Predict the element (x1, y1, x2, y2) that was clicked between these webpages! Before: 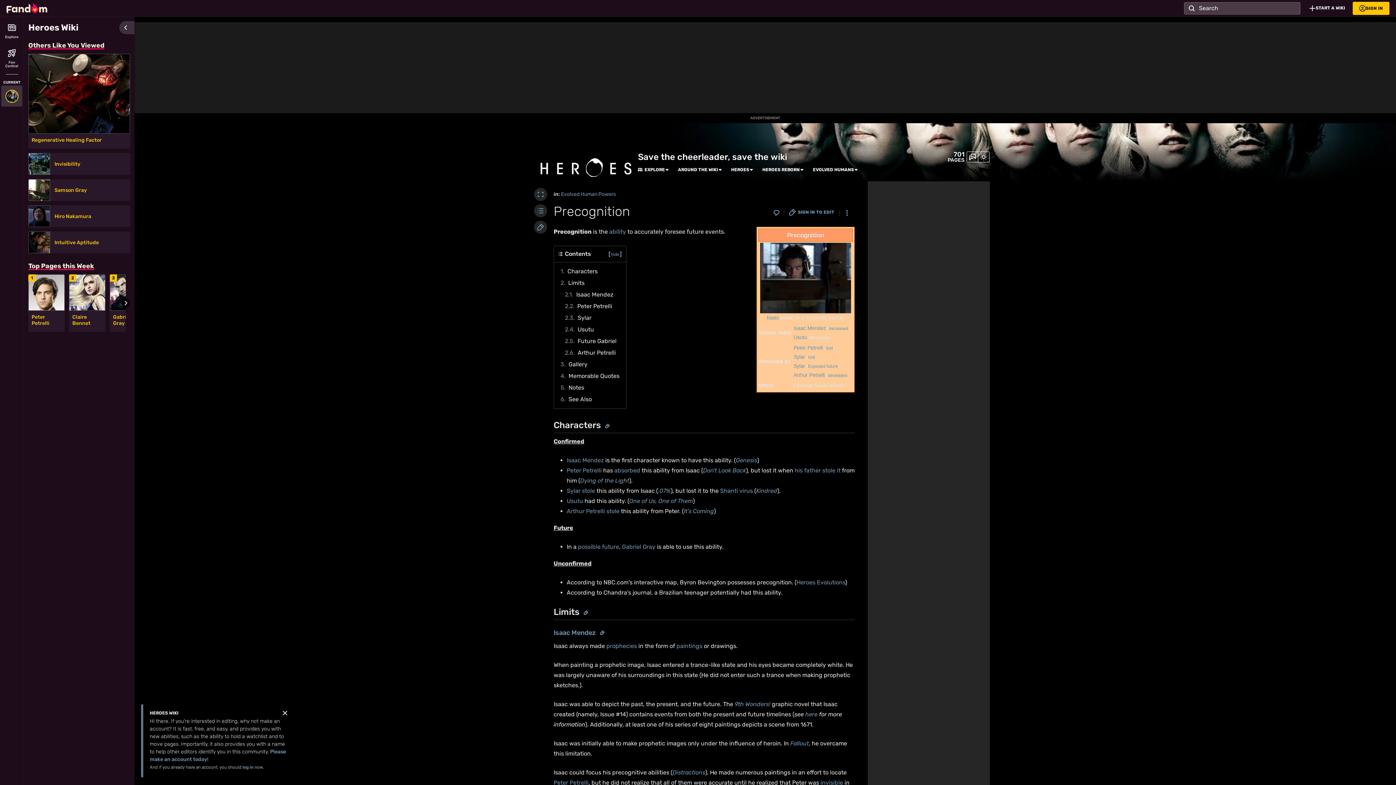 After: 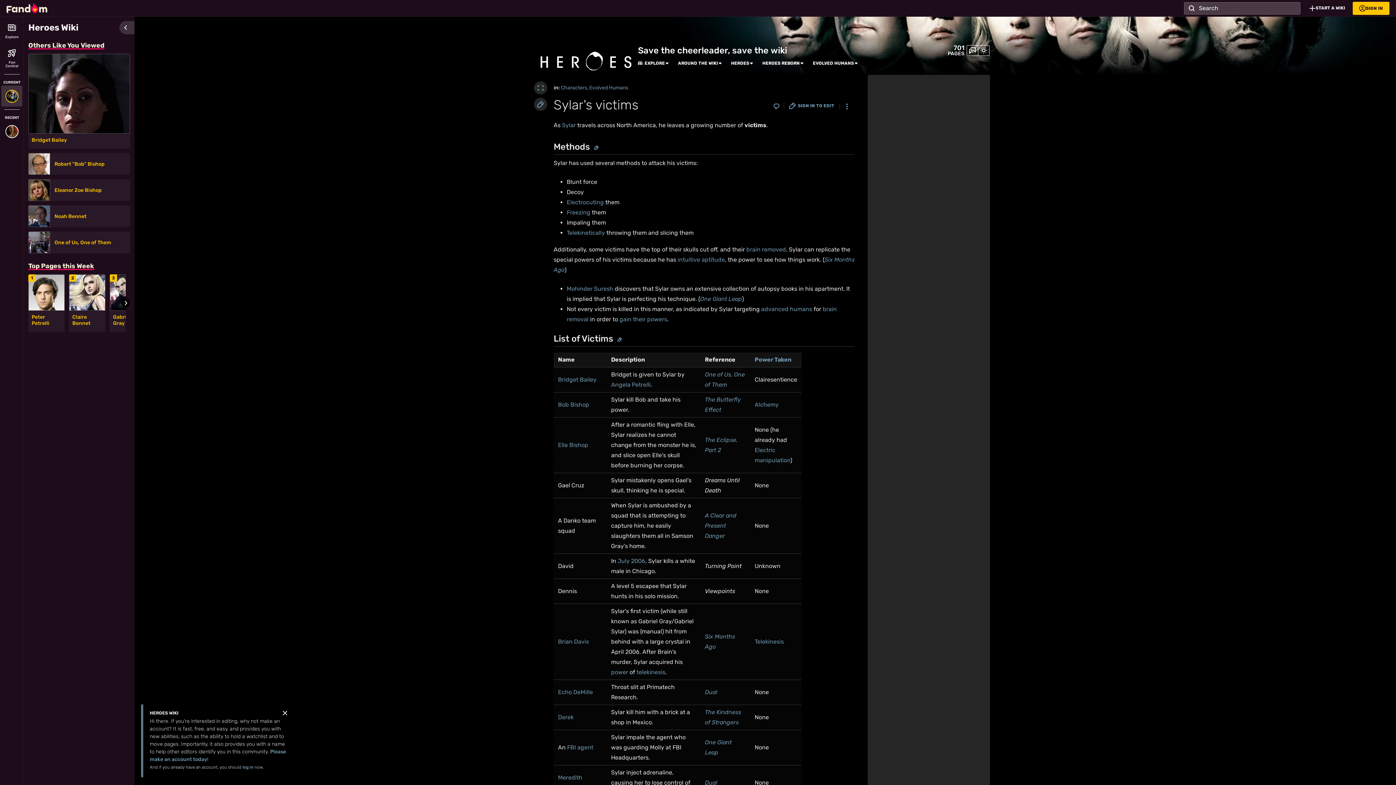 Action: bbox: (829, 326, 848, 331) label: deceased